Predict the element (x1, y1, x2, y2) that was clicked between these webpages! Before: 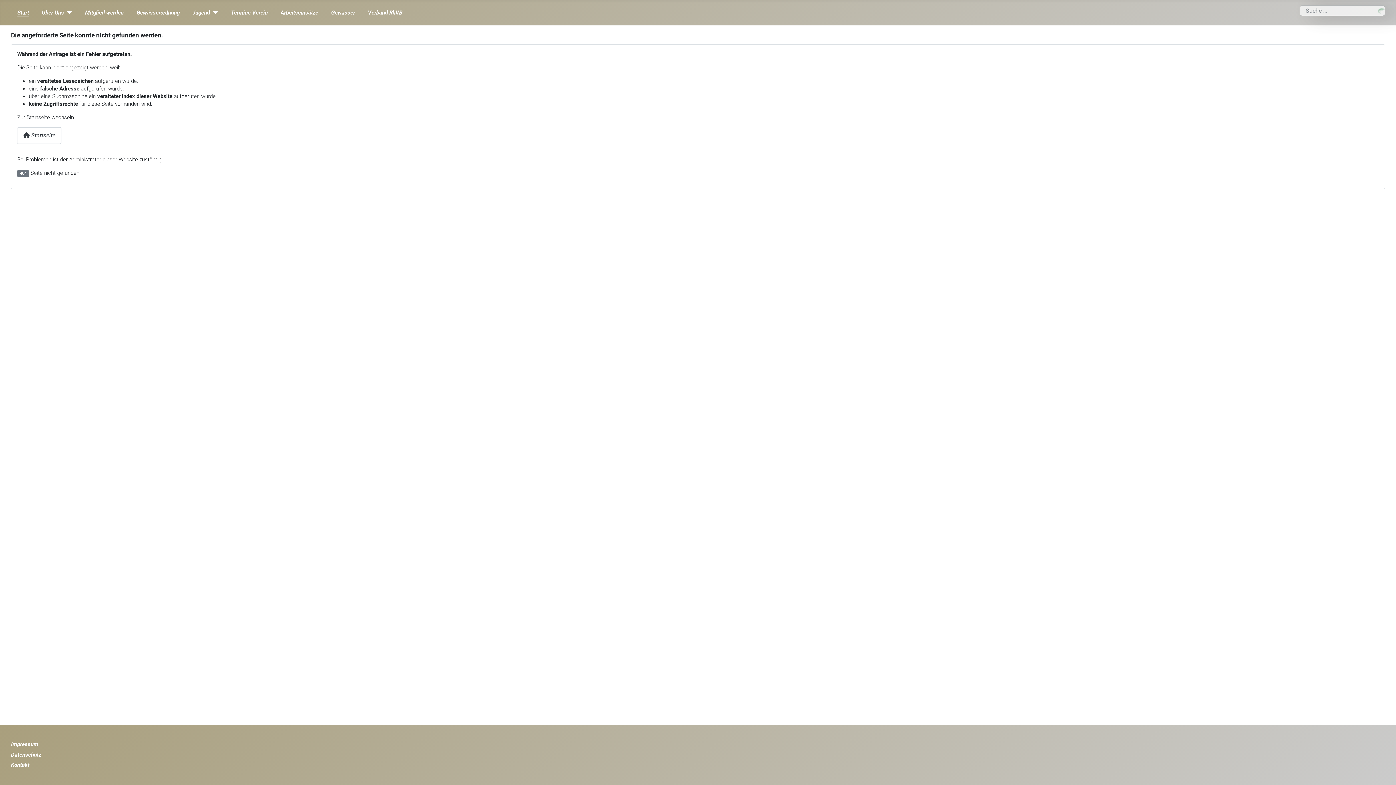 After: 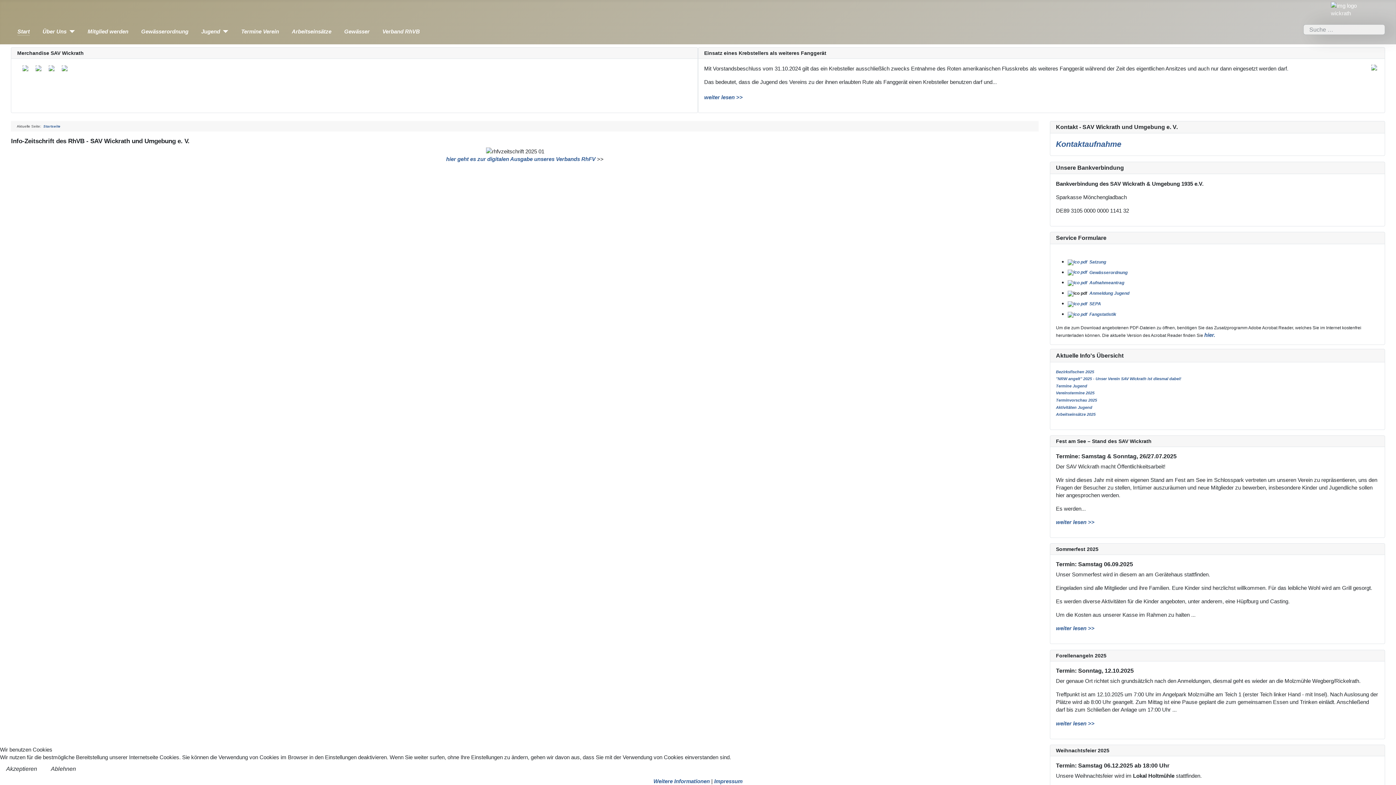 Action: label: Verband RhVB bbox: (368, 8, 402, 16)